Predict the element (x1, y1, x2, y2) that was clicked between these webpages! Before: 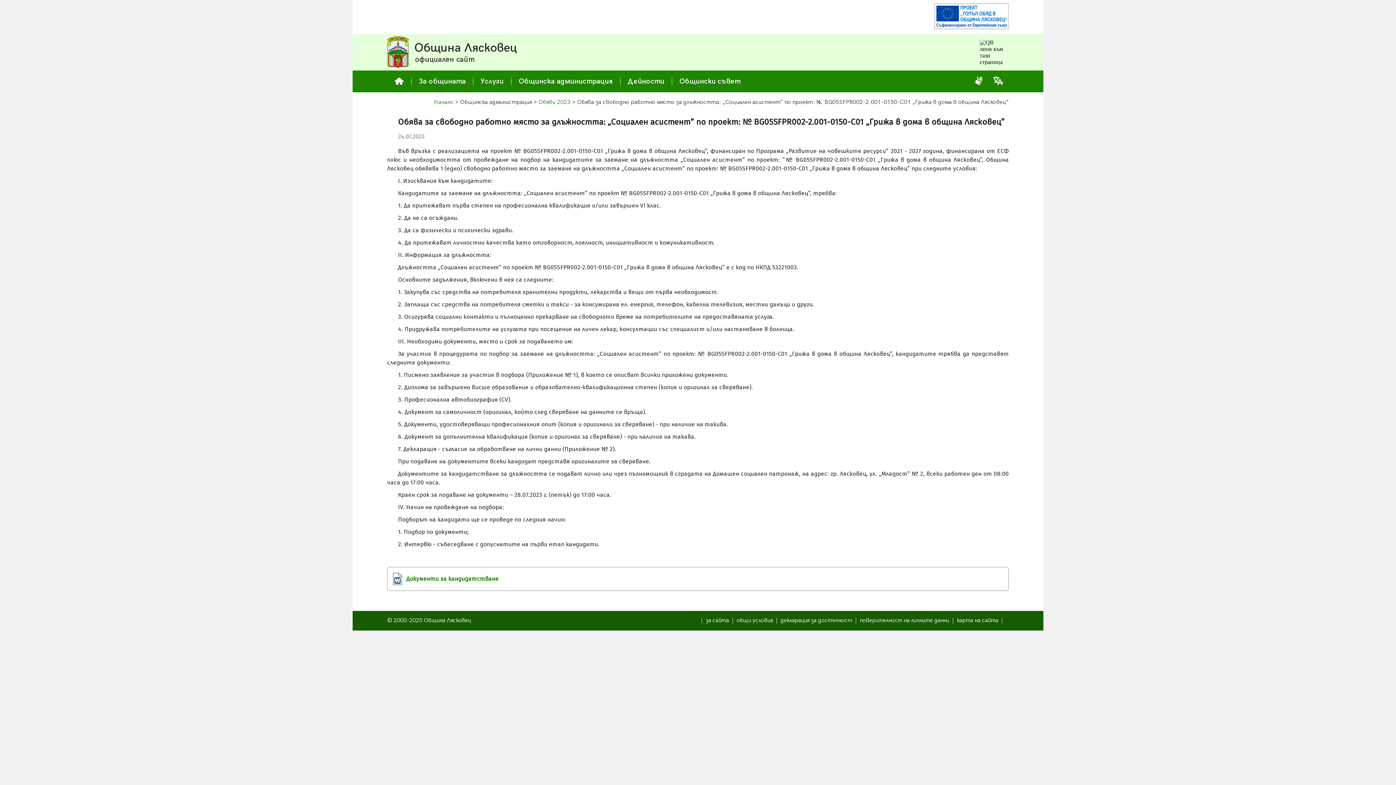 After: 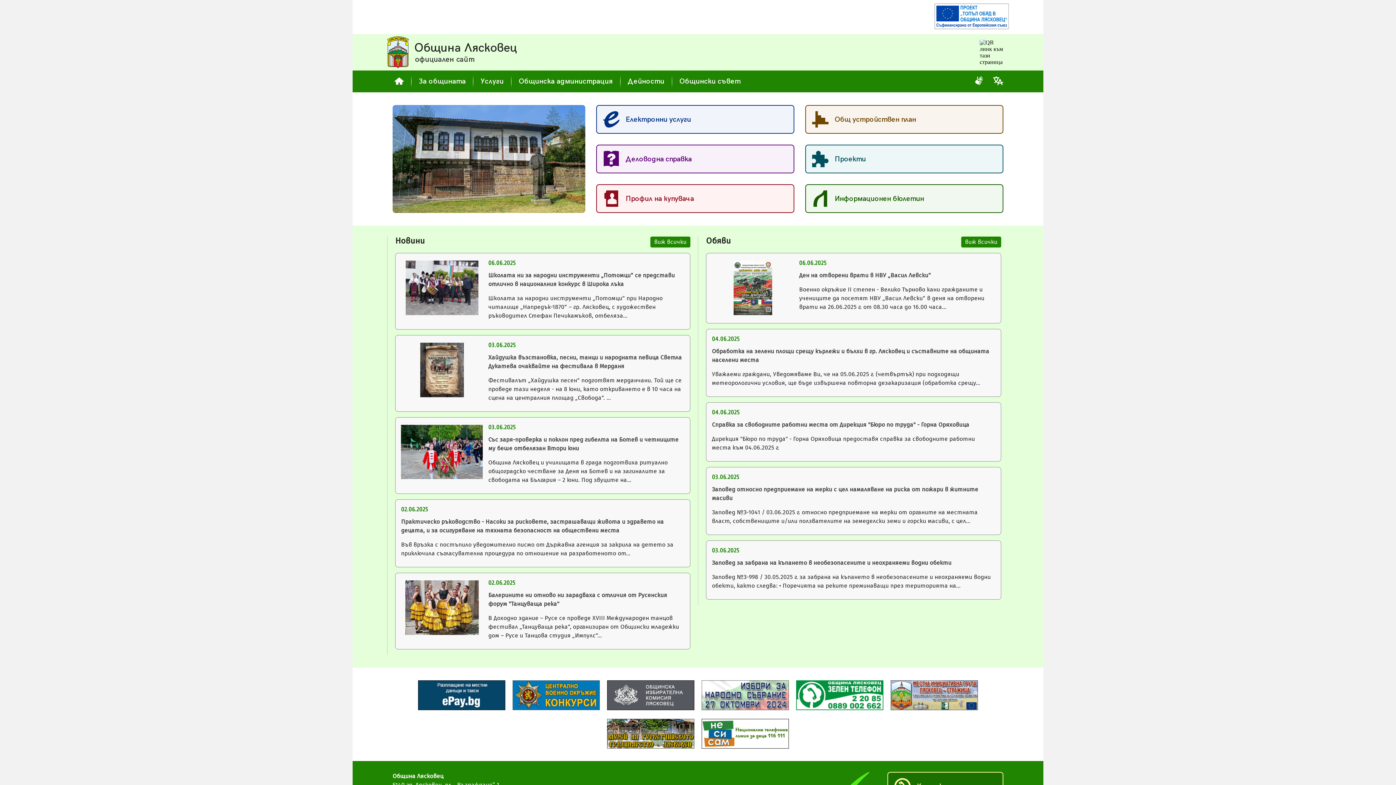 Action: bbox: (387, 70, 411, 92)